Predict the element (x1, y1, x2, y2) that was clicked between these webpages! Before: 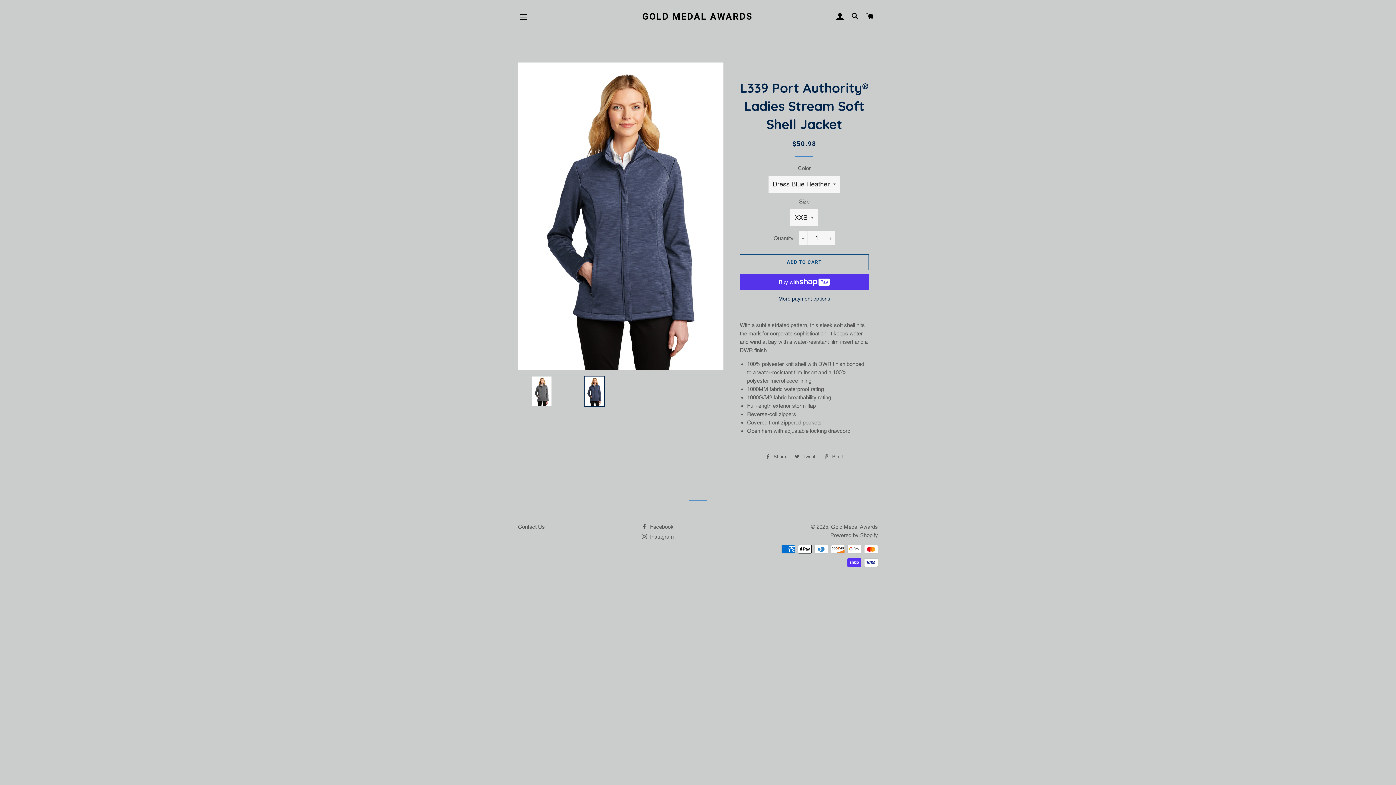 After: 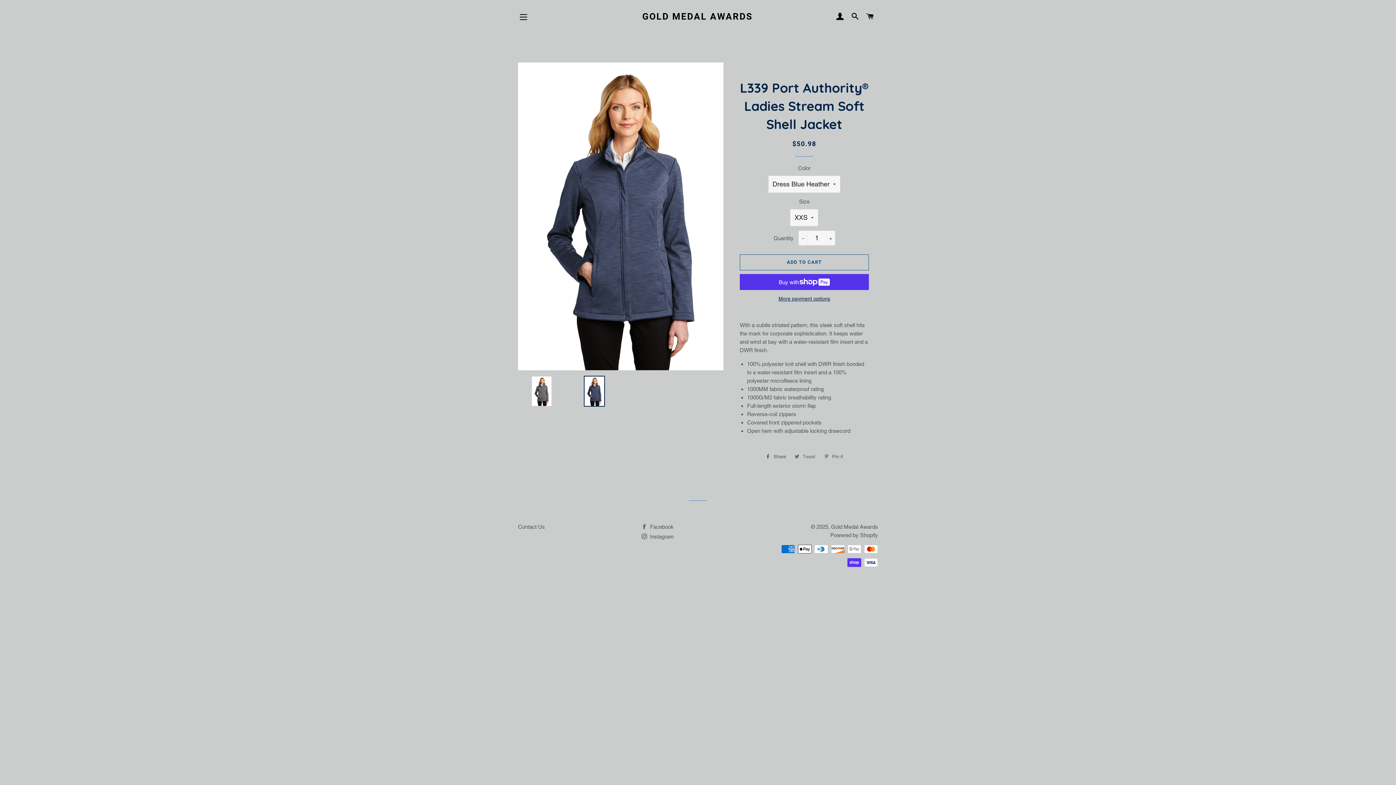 Action: label:  Tweet
Tweet on Twitter bbox: (791, 451, 819, 462)